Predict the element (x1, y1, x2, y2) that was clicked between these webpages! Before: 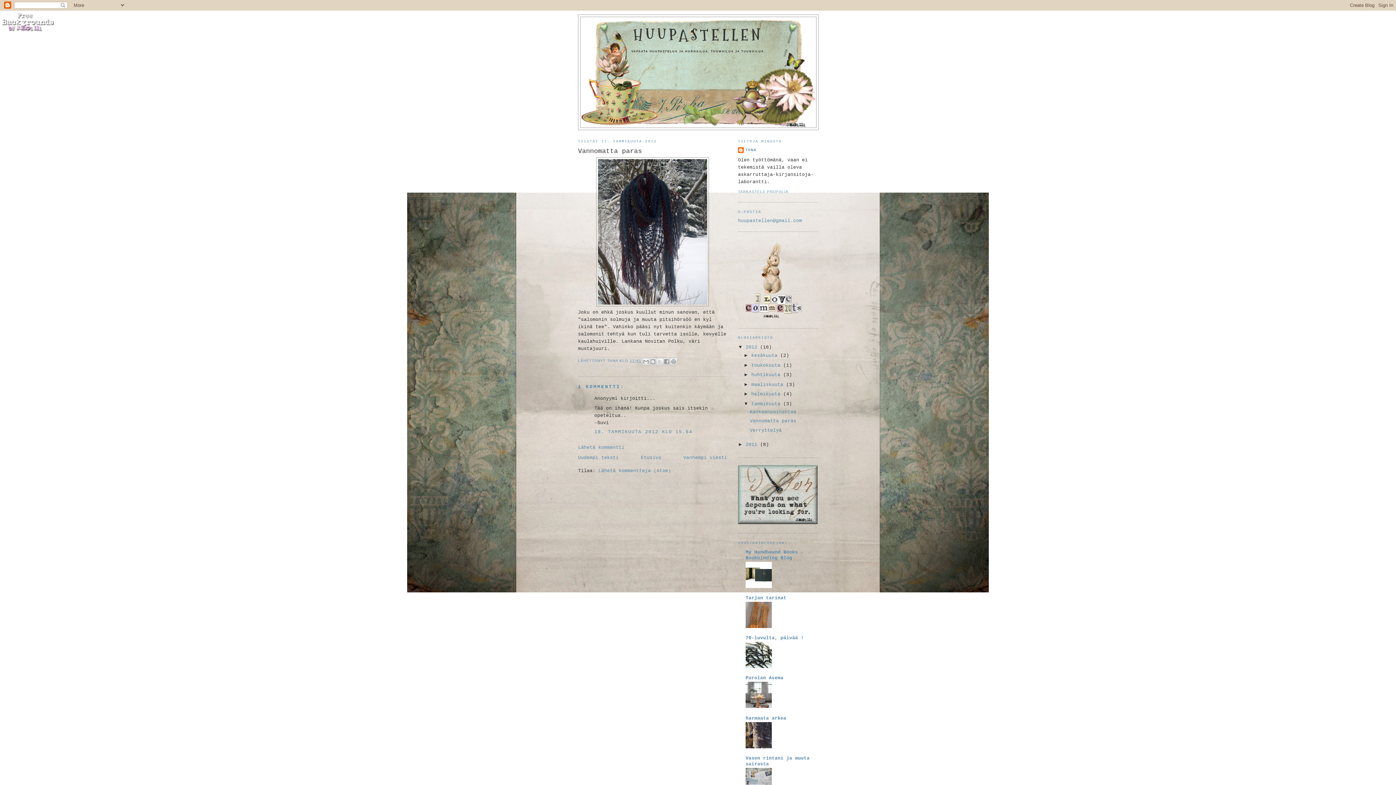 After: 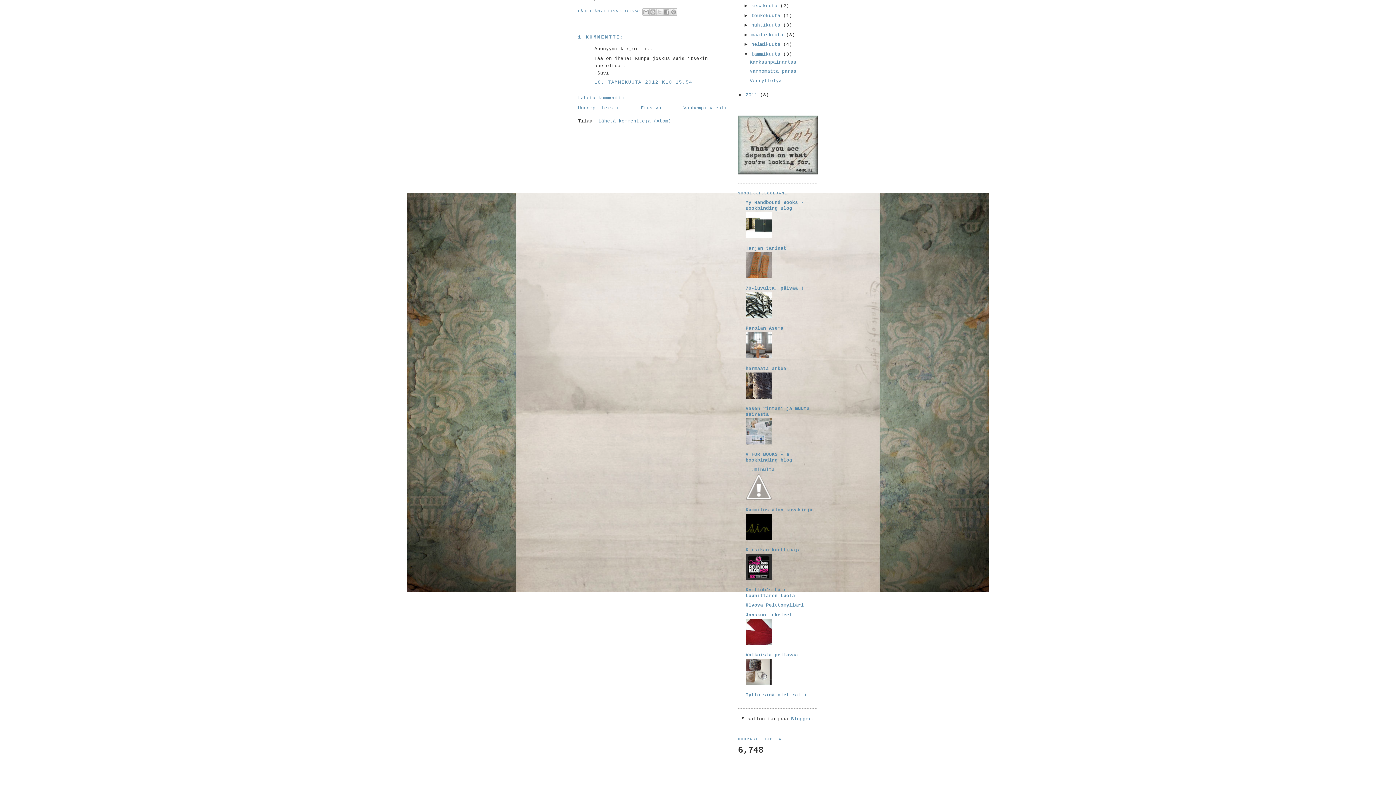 Action: label: 18. TAMMIKUUTA 2012 KLO 15.54 bbox: (594, 429, 692, 434)